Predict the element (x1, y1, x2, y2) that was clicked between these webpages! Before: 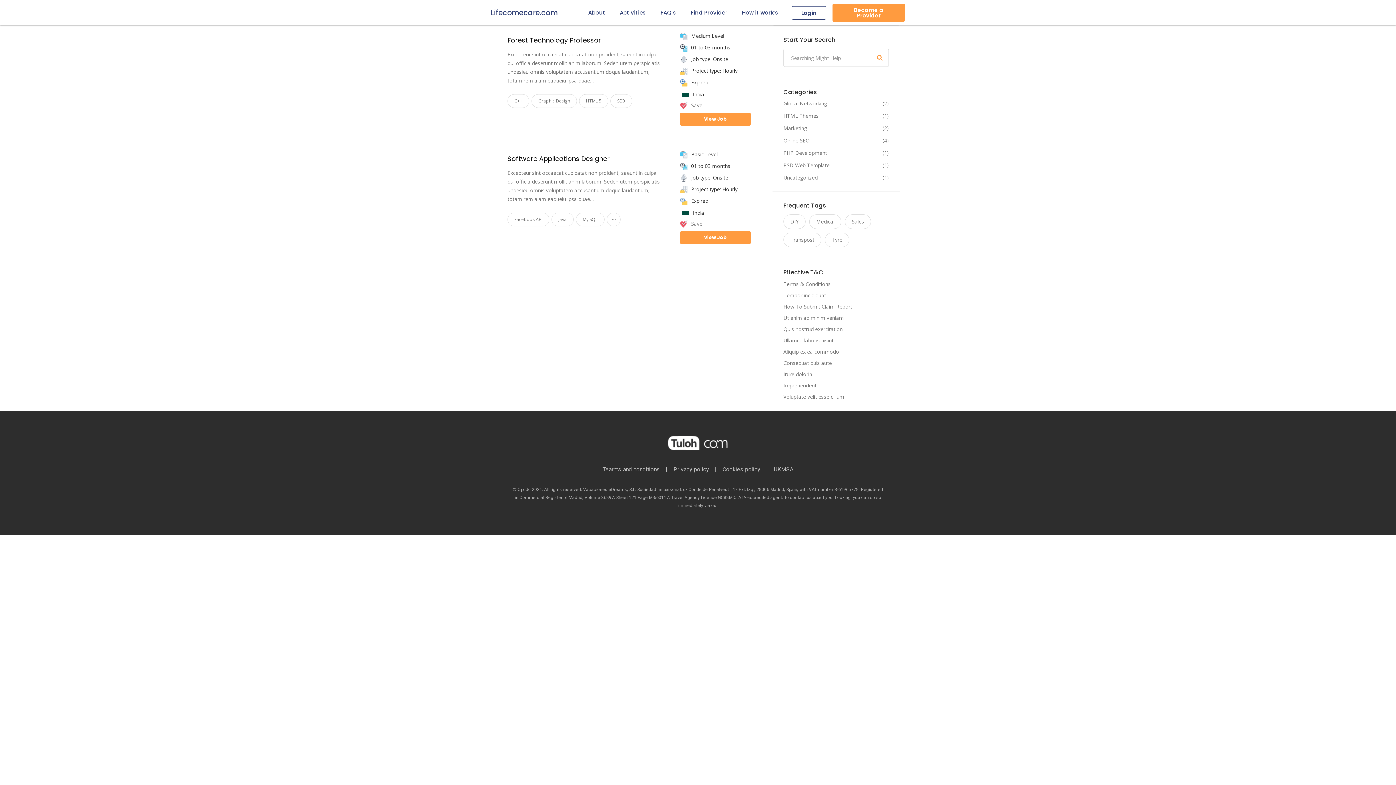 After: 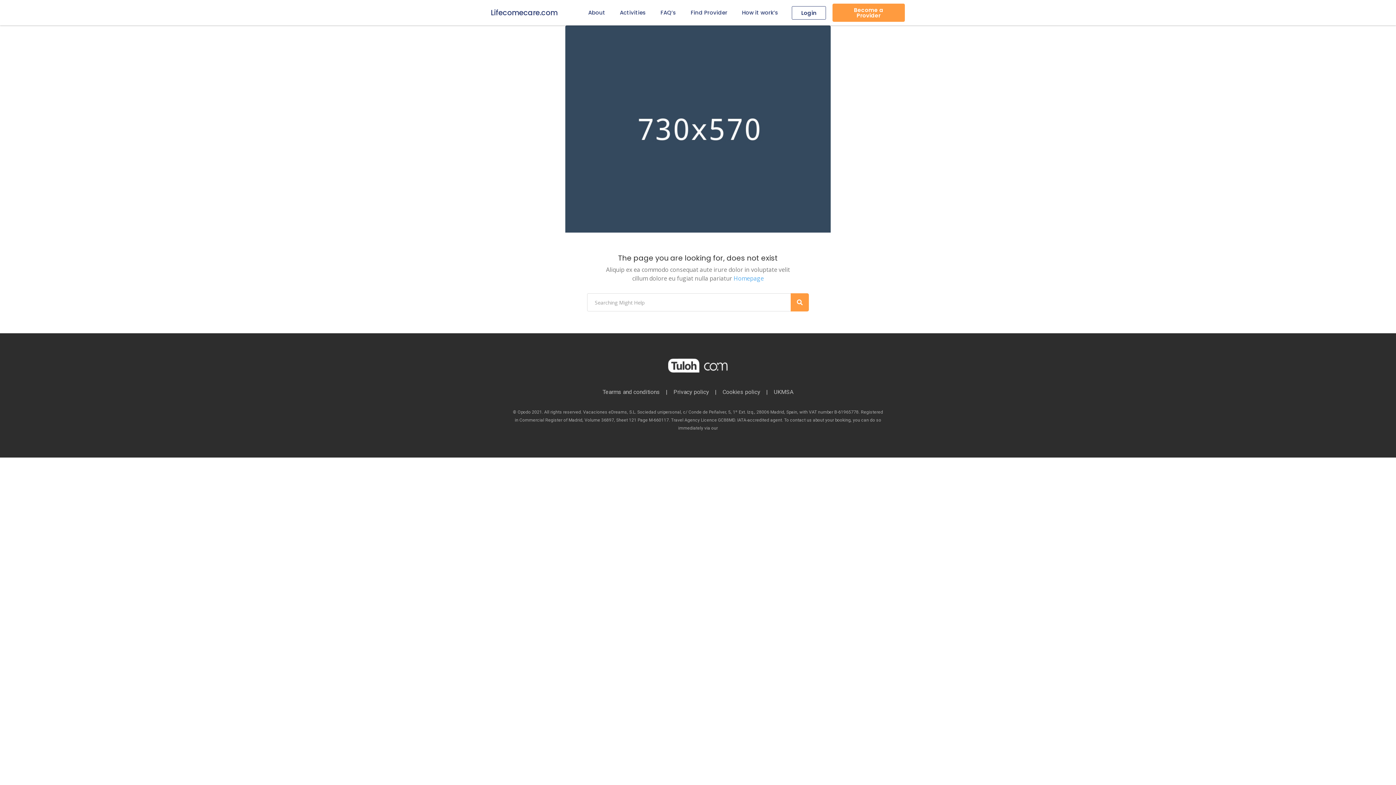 Action: label: Facebook API bbox: (507, 212, 549, 226)